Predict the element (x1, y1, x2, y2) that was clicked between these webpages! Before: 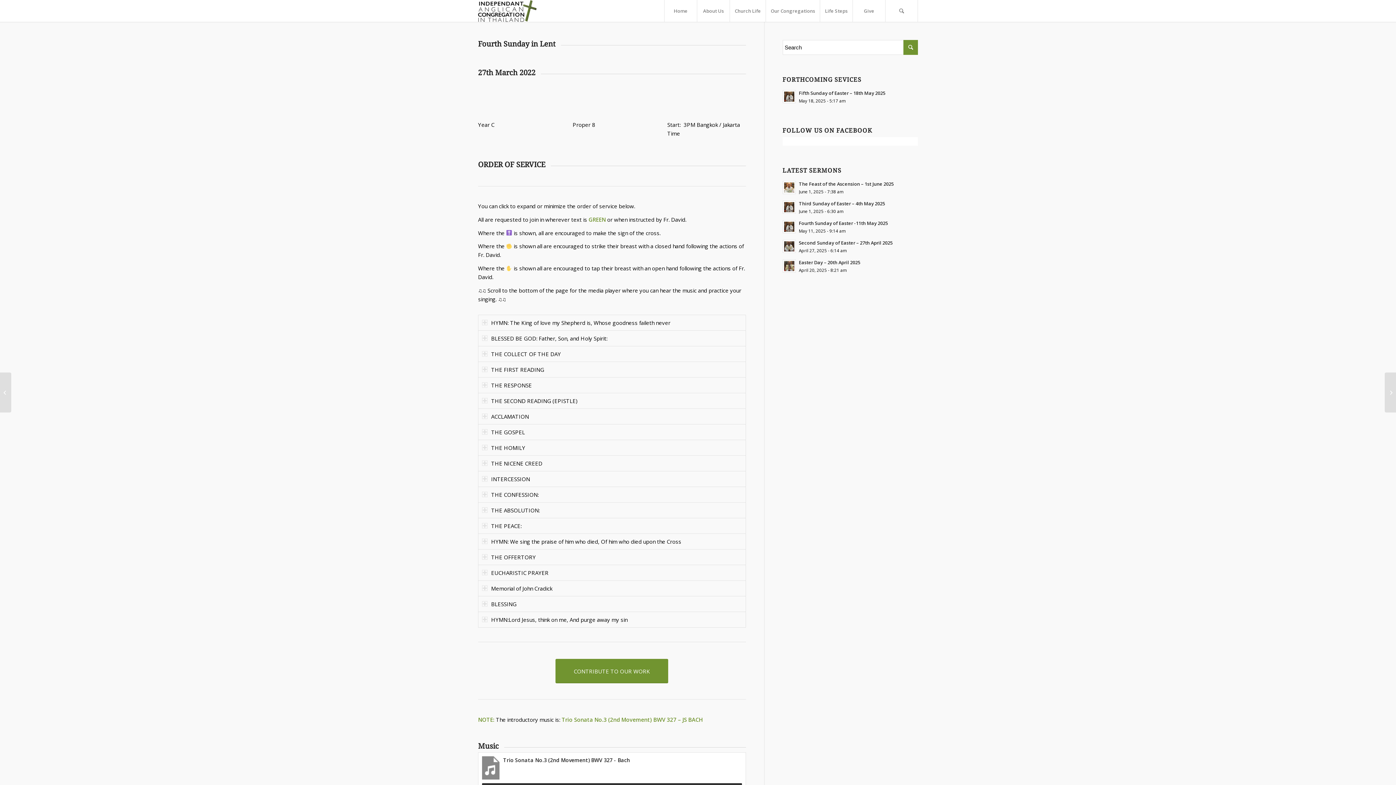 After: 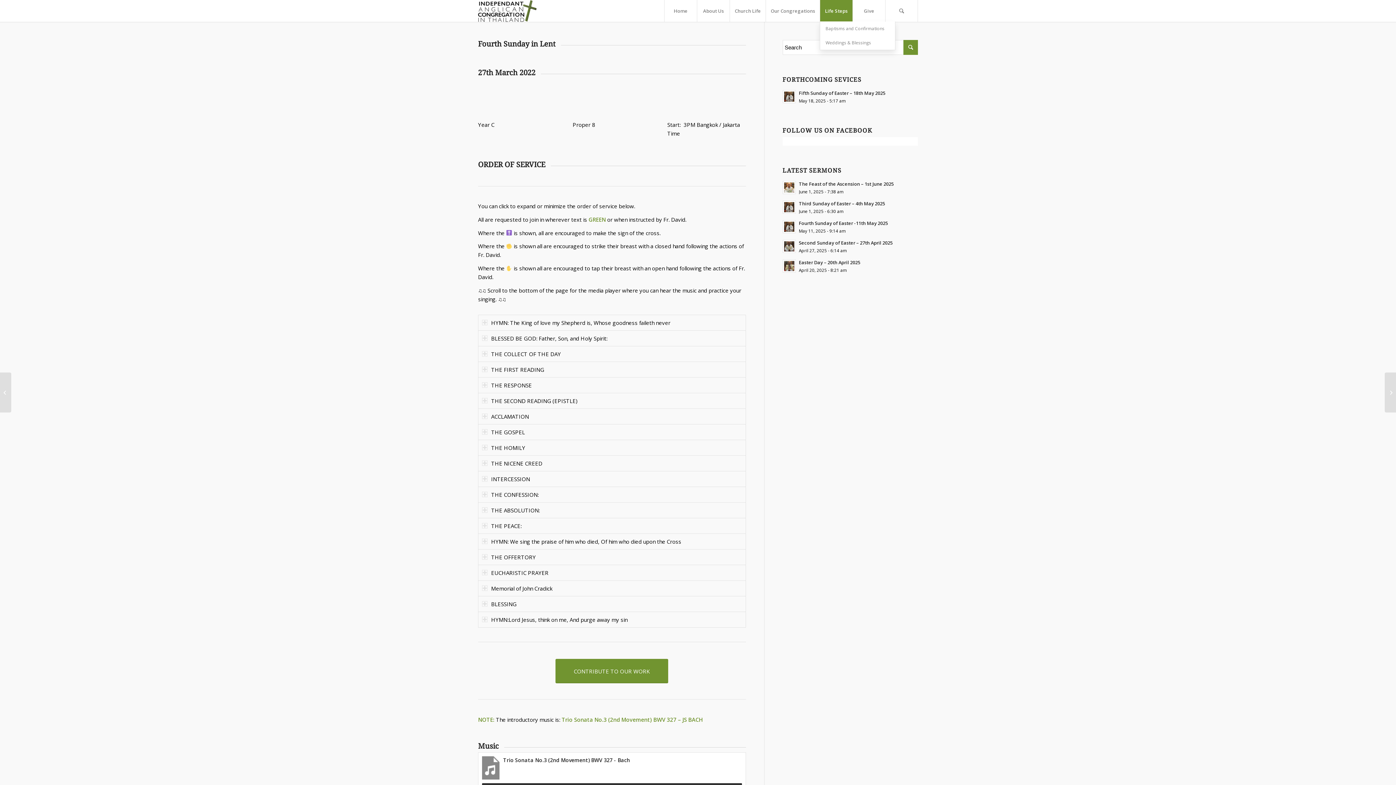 Action: bbox: (820, 0, 852, 21) label: Life Steps